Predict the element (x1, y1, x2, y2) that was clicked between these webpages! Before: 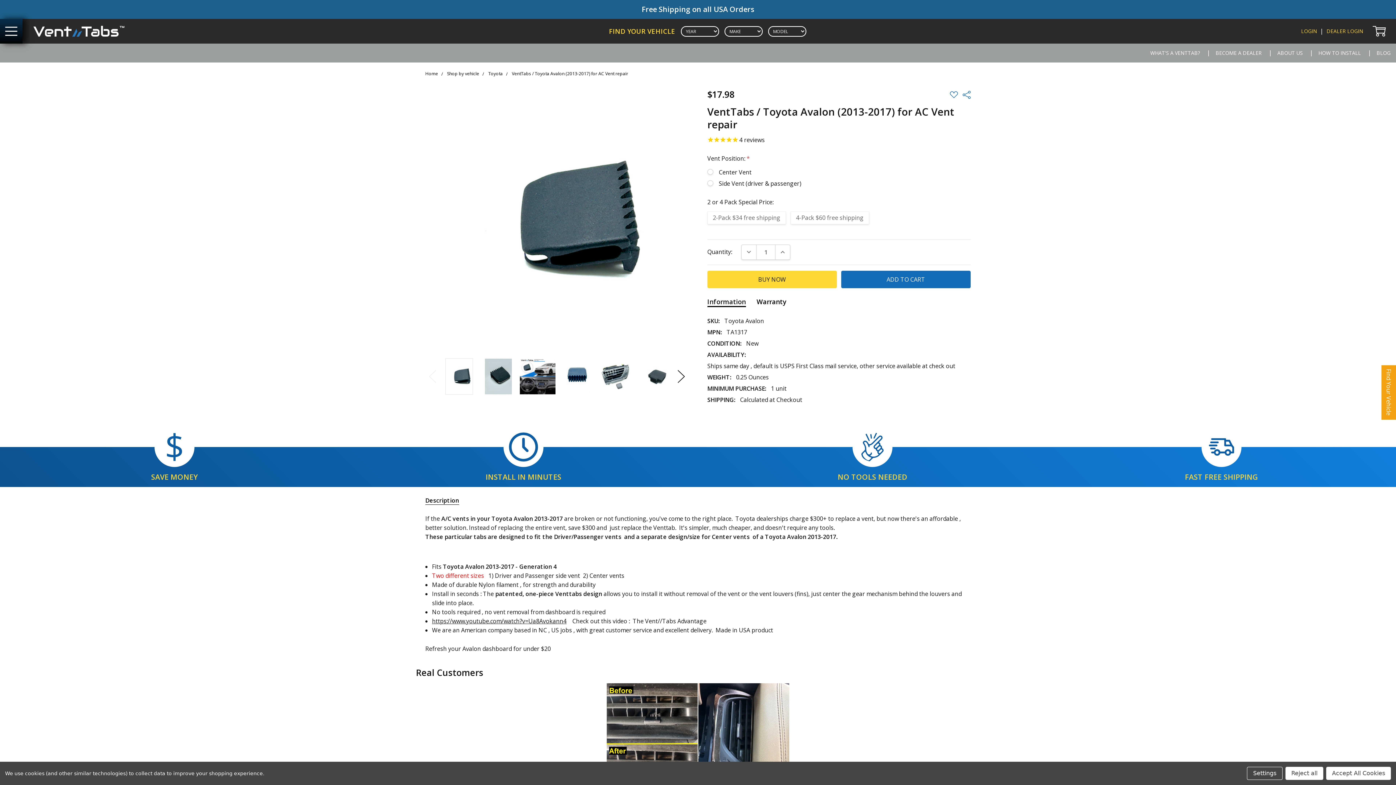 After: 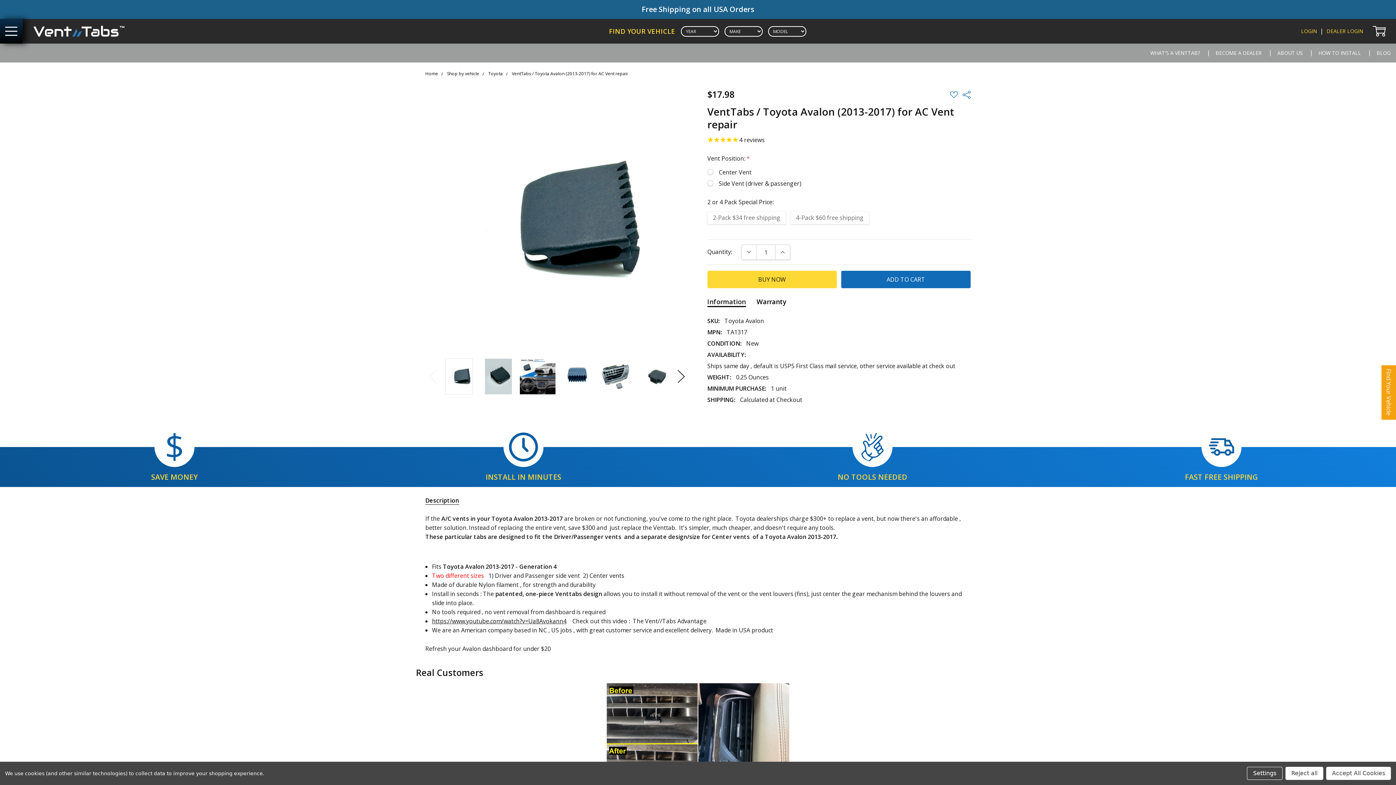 Action: bbox: (441, 358, 477, 394)